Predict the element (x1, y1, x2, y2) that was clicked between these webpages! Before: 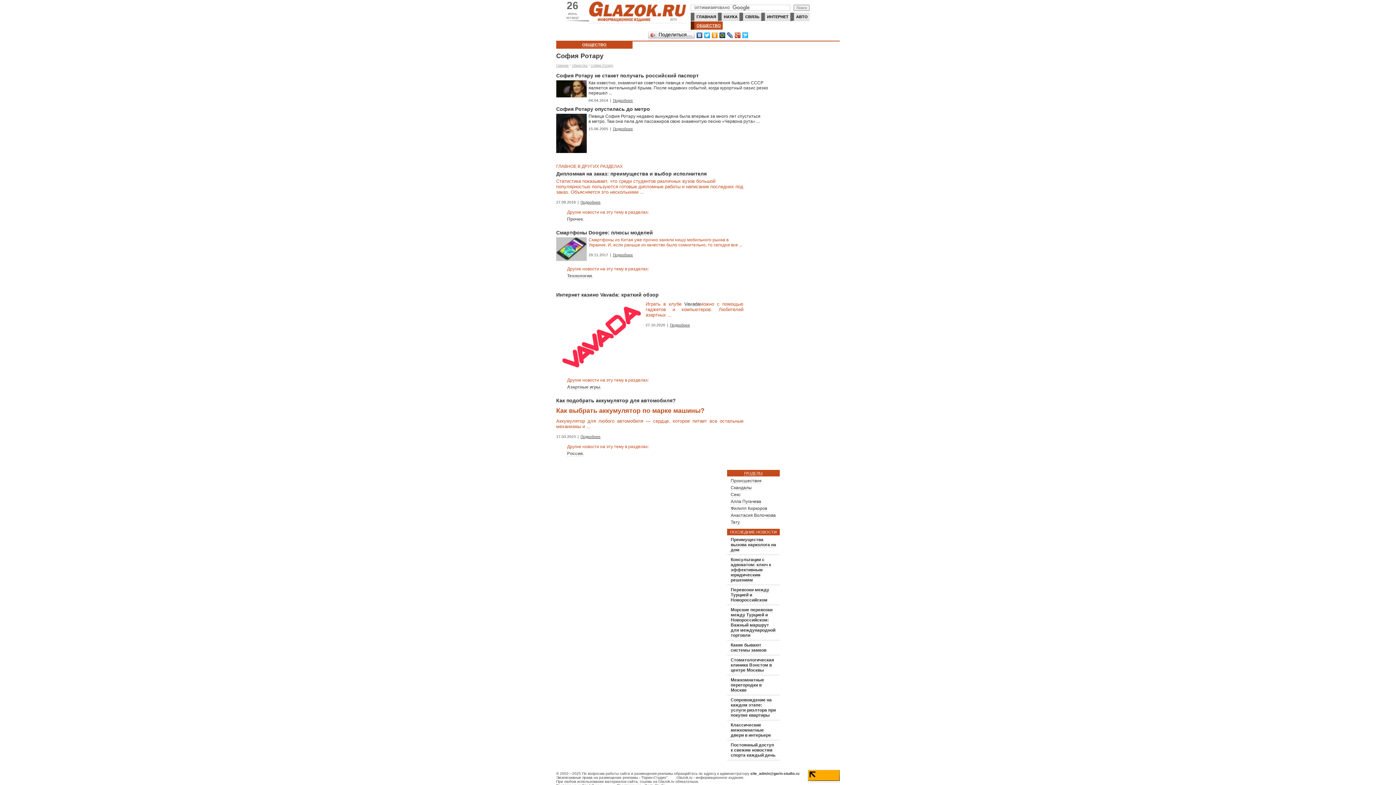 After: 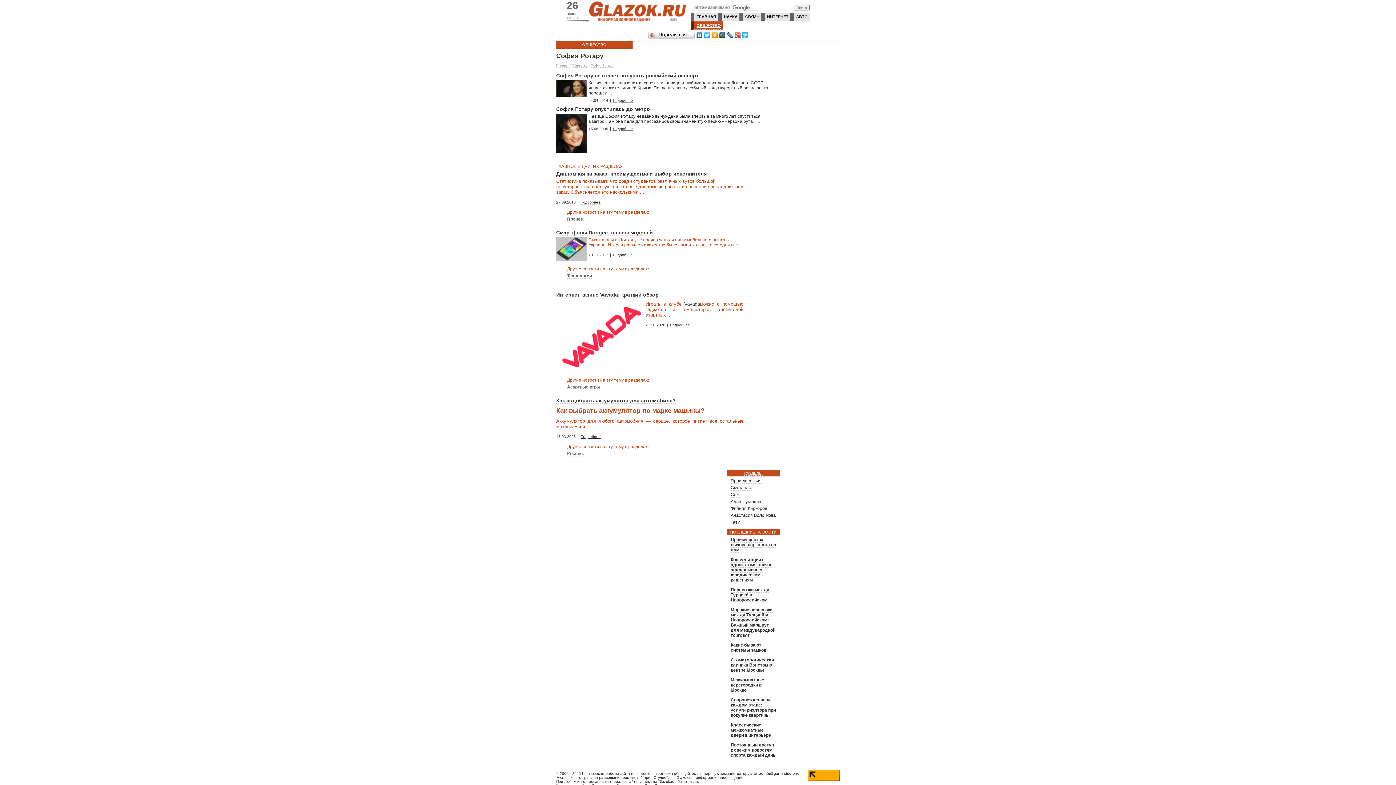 Action: bbox: (711, 30, 718, 40)